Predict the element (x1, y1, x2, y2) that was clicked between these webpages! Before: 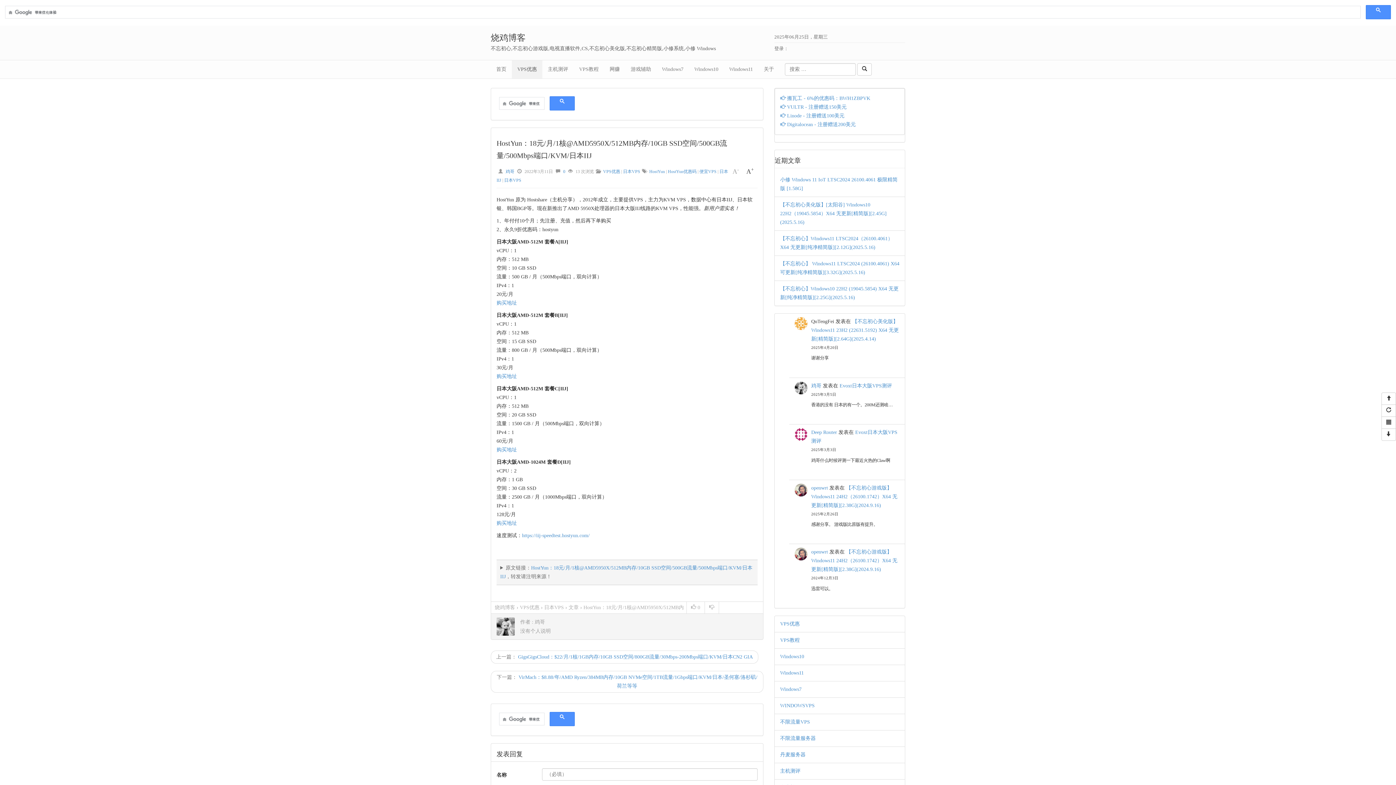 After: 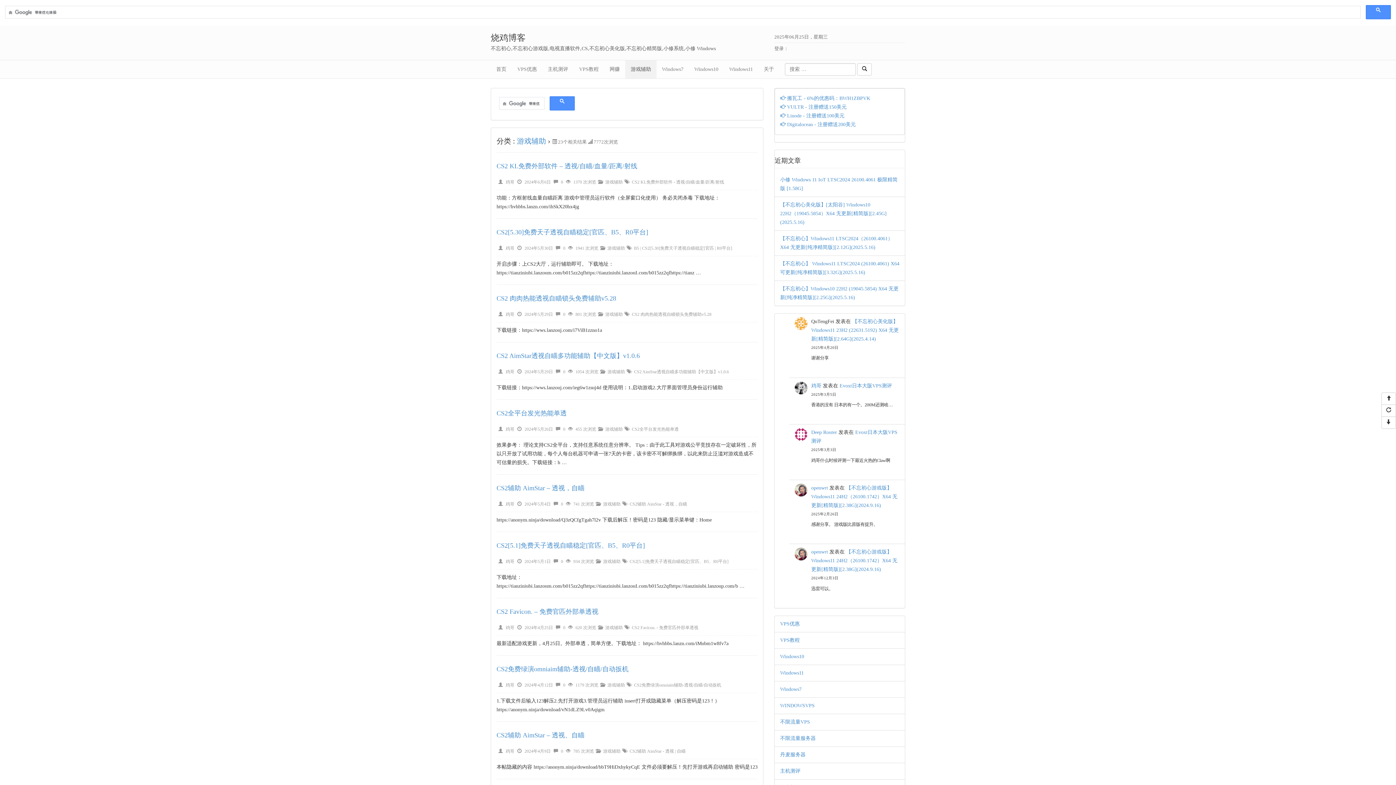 Action: bbox: (625, 60, 656, 78) label: 游戏辅助